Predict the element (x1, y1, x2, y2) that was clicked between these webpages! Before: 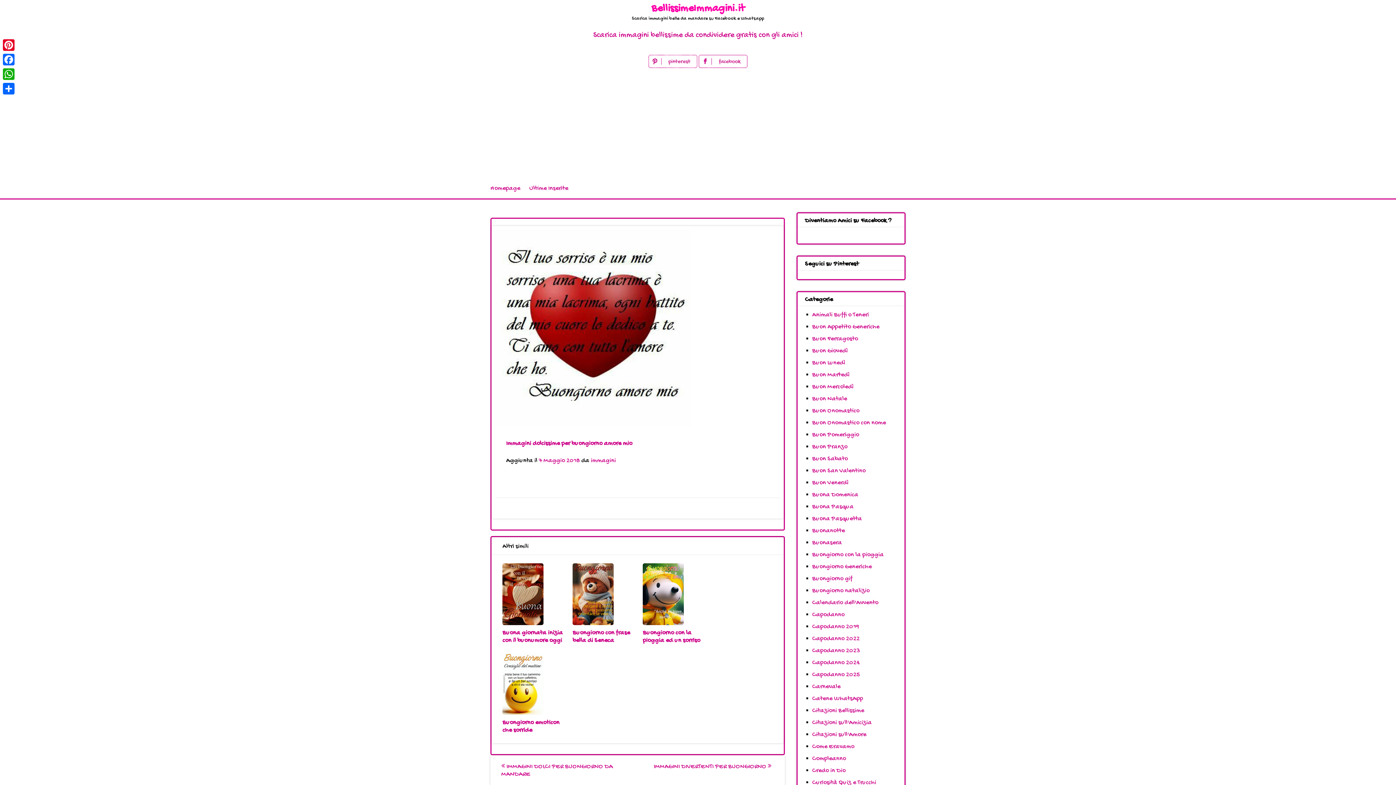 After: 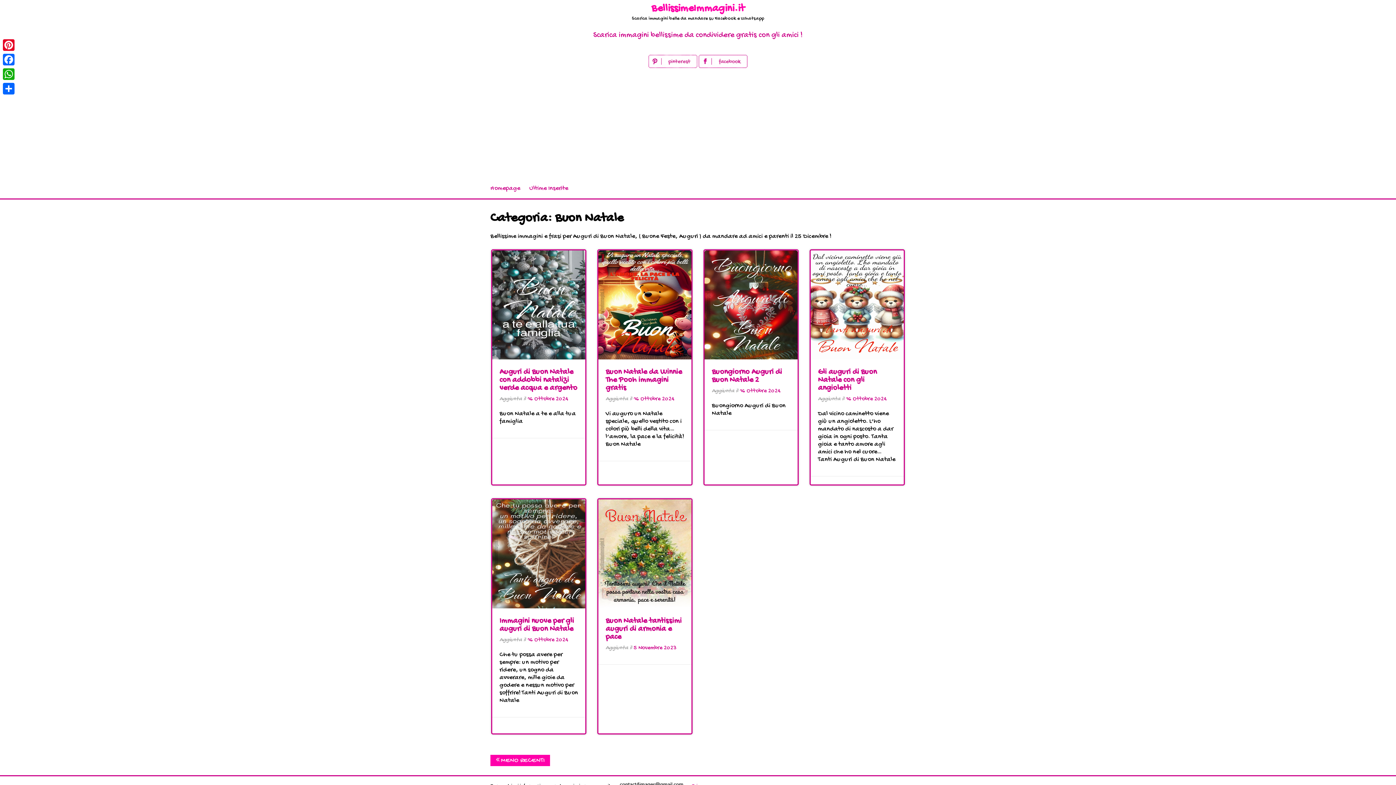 Action: label: Buon Natale bbox: (812, 395, 847, 402)